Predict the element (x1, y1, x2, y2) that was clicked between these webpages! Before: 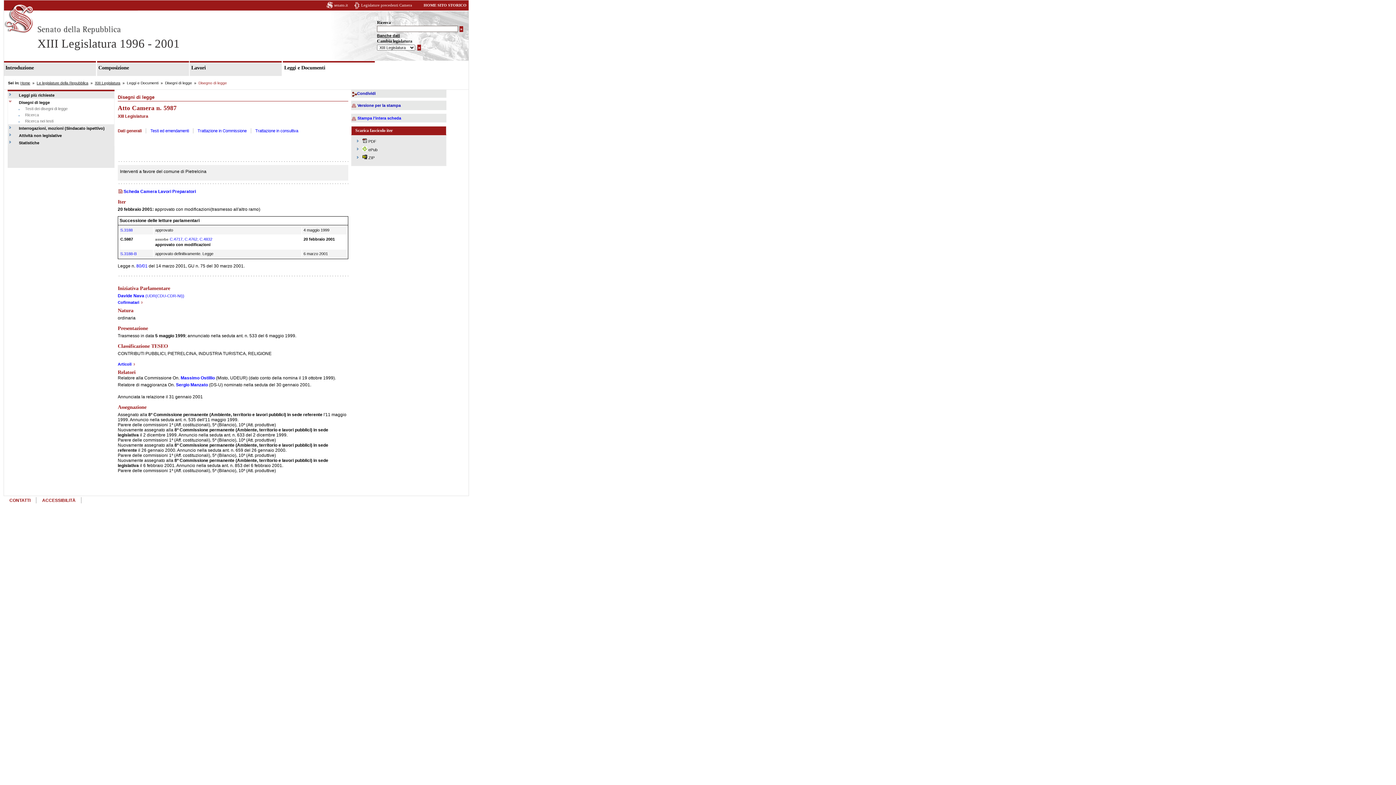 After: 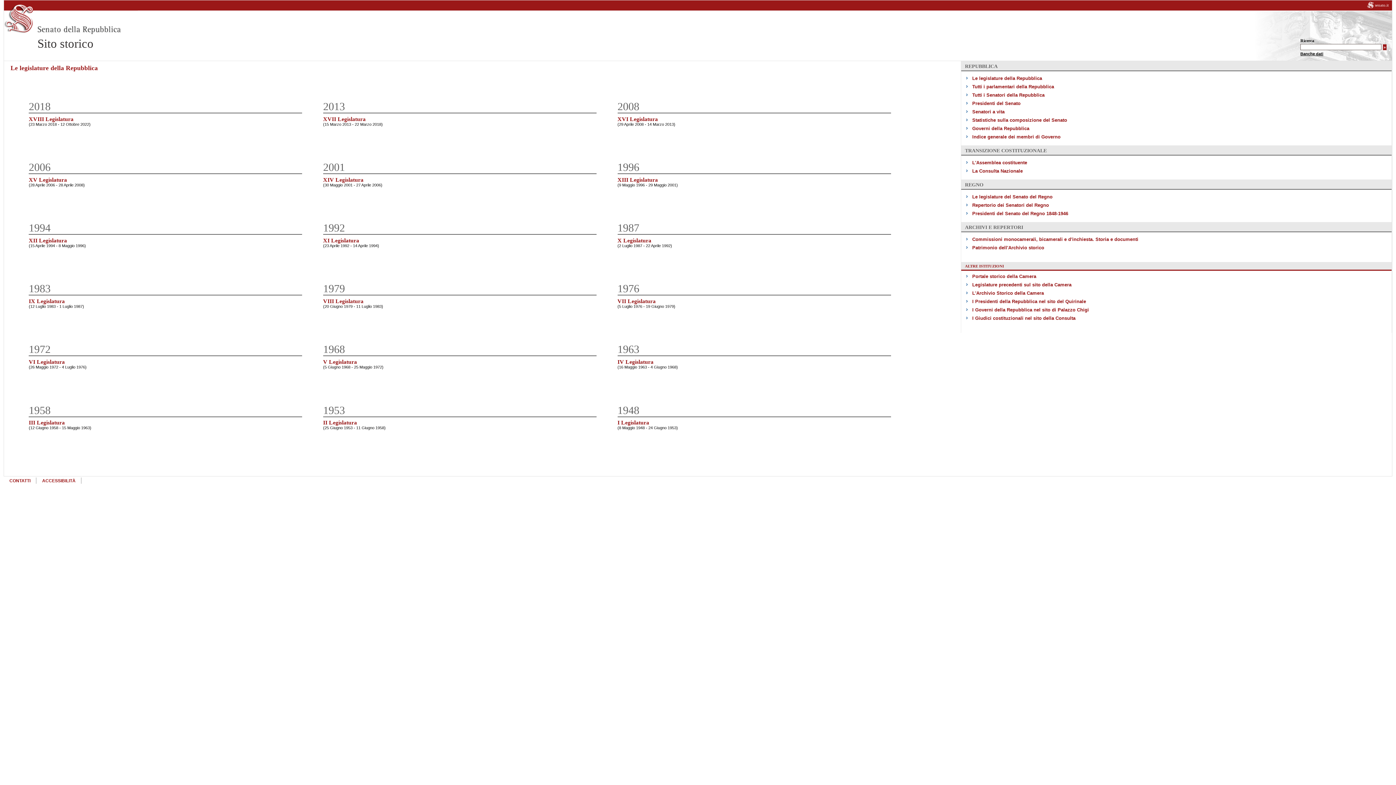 Action: bbox: (36, 81, 88, 85) label: Le legislature della Repubblica